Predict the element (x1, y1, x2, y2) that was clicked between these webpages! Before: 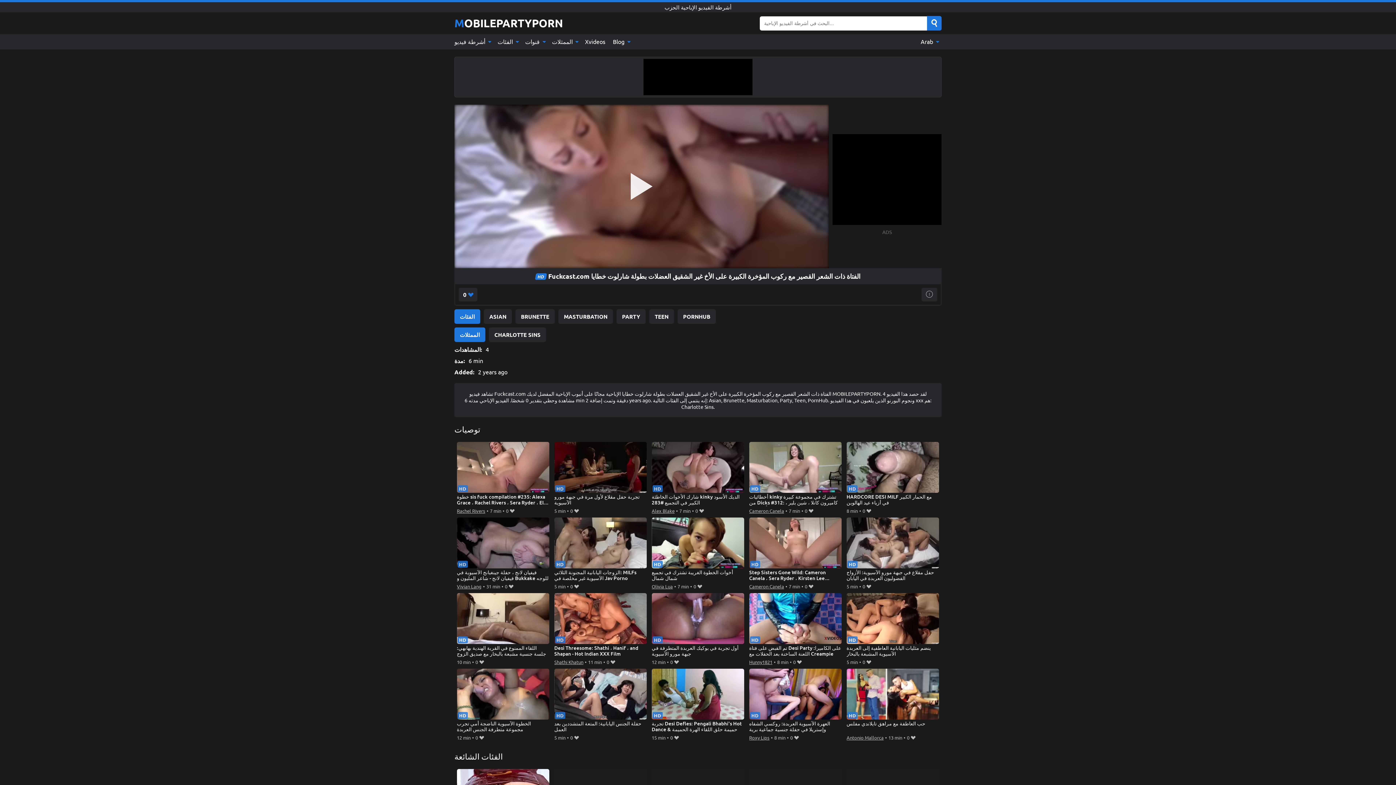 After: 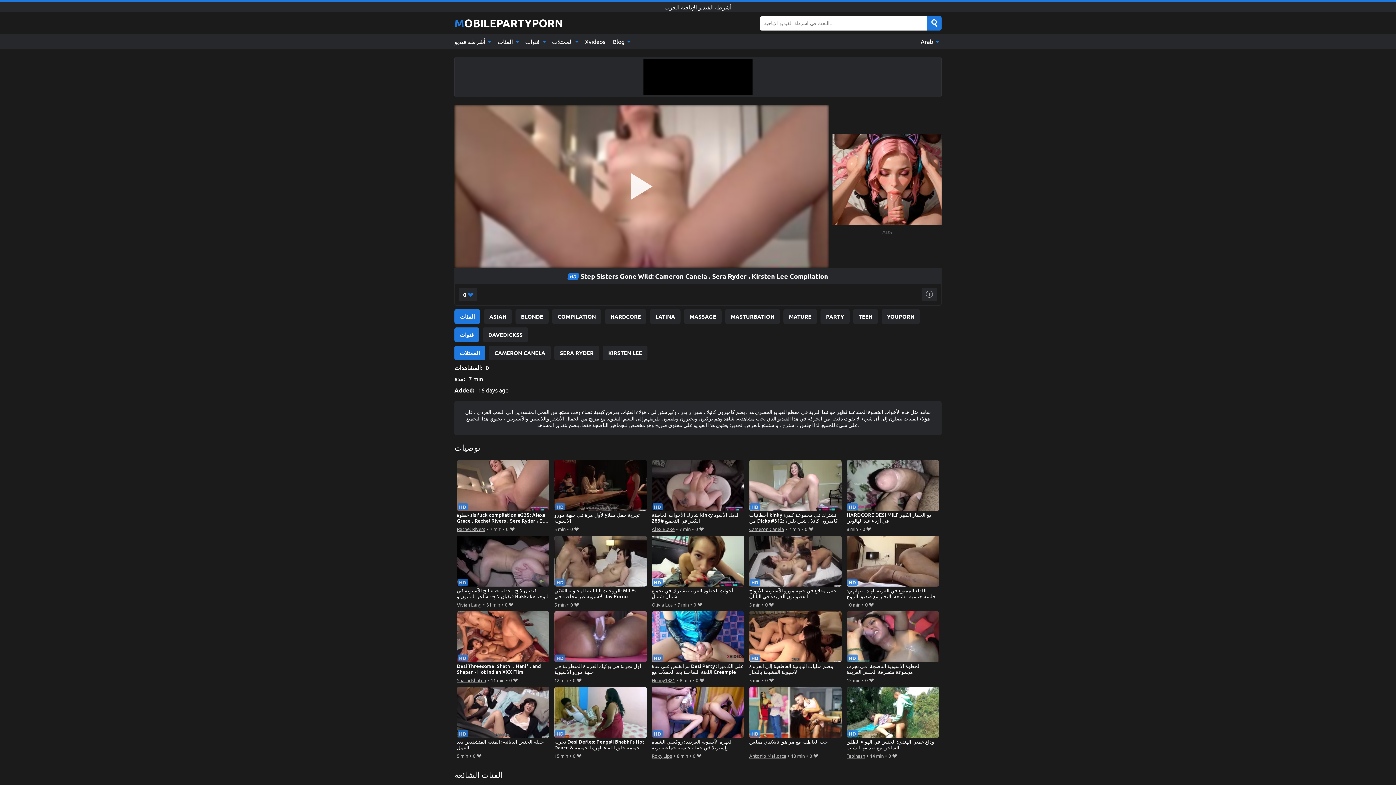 Action: bbox: (749, 517, 841, 582) label: Step Sisters Gone Wild: Cameron Canela ، Sera Ryder ، Kirsten Lee Compilation